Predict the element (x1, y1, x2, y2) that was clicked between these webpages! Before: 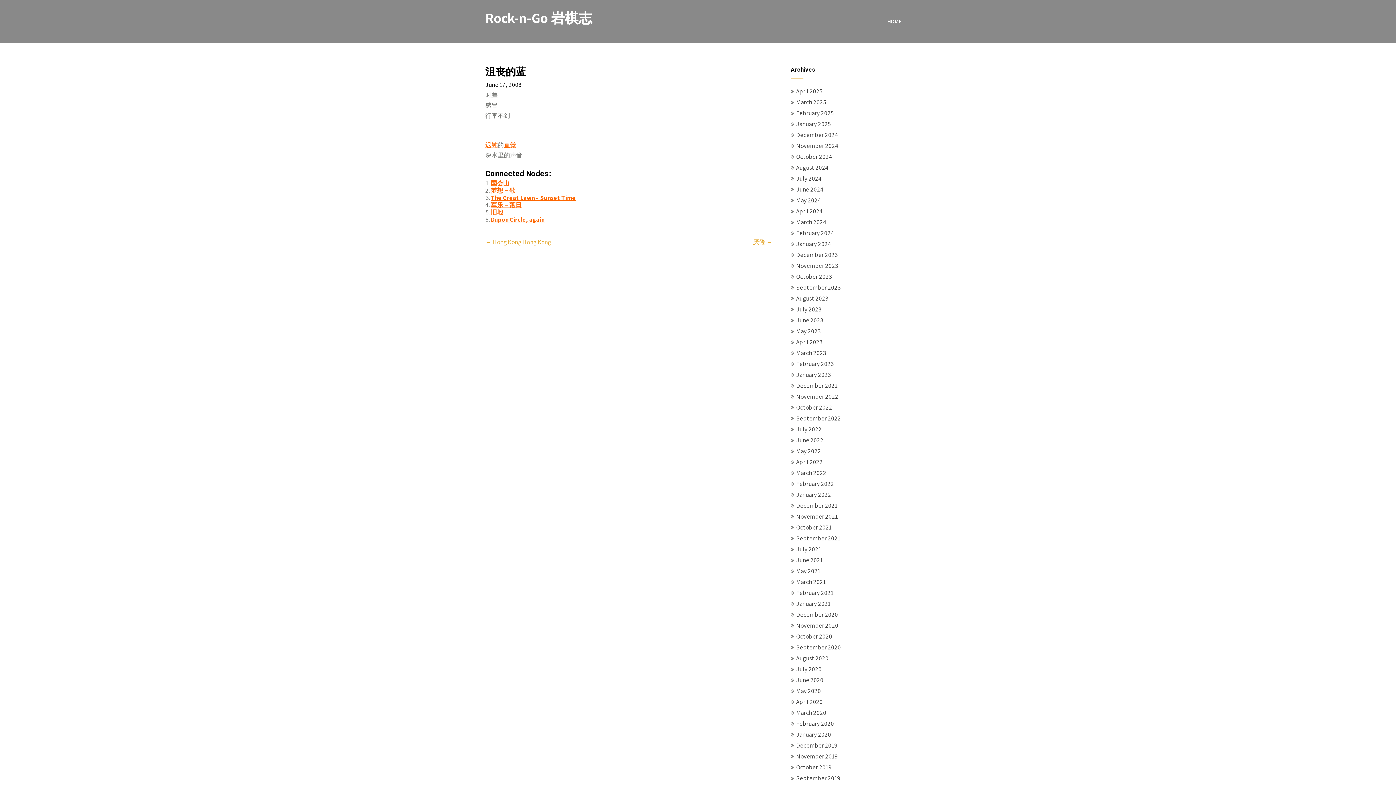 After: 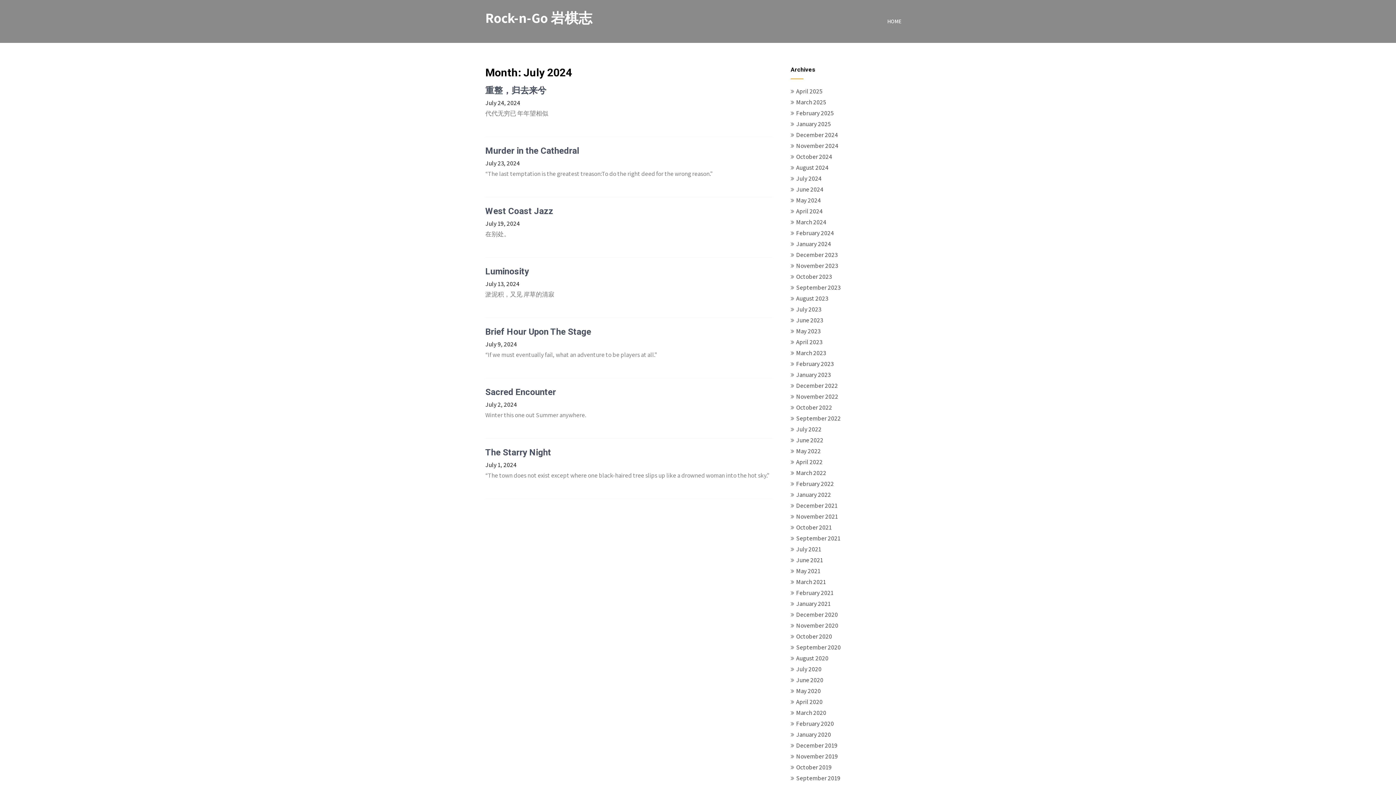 Action: bbox: (796, 174, 821, 182) label: July 2024